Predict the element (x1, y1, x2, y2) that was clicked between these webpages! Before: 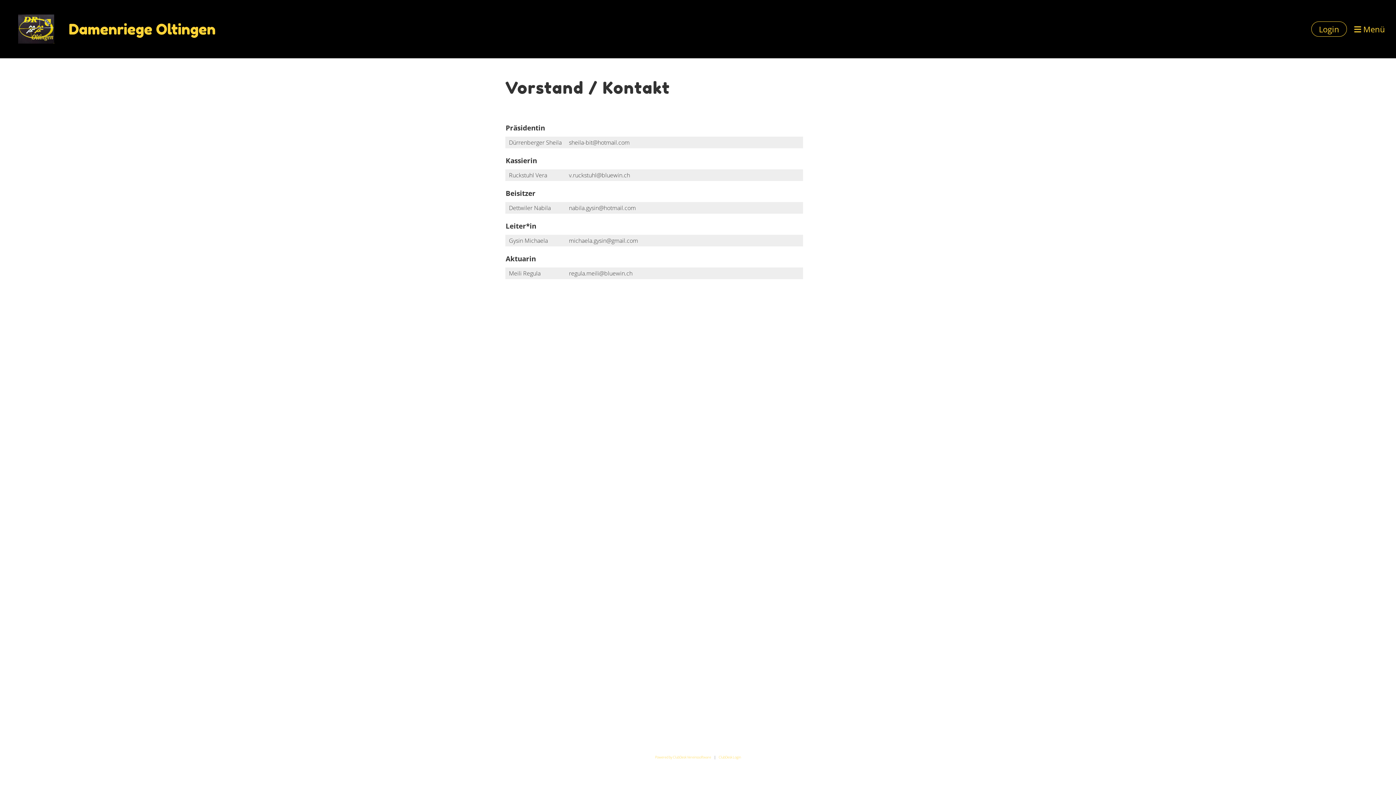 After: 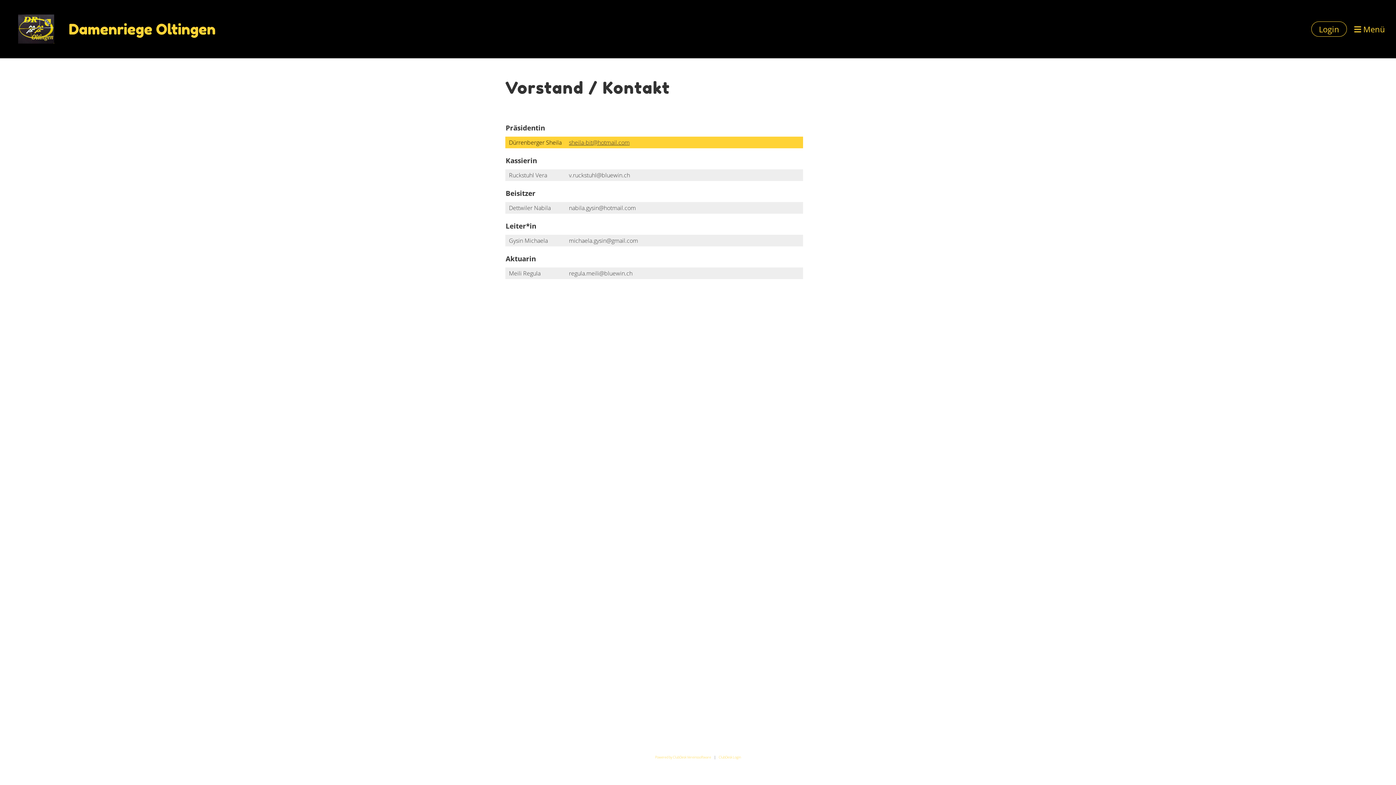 Action: bbox: (569, 138, 629, 146) label: sheila-bit@hotmail.com